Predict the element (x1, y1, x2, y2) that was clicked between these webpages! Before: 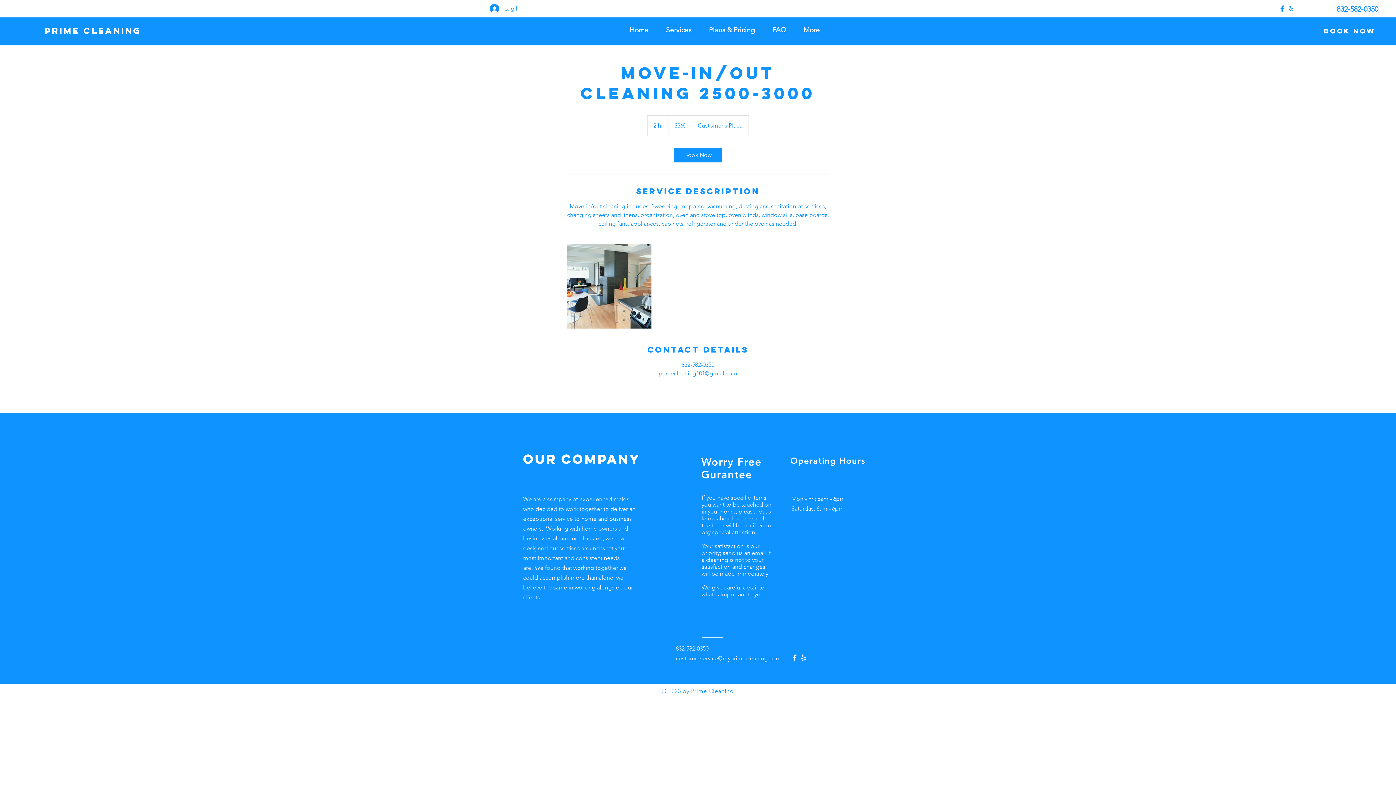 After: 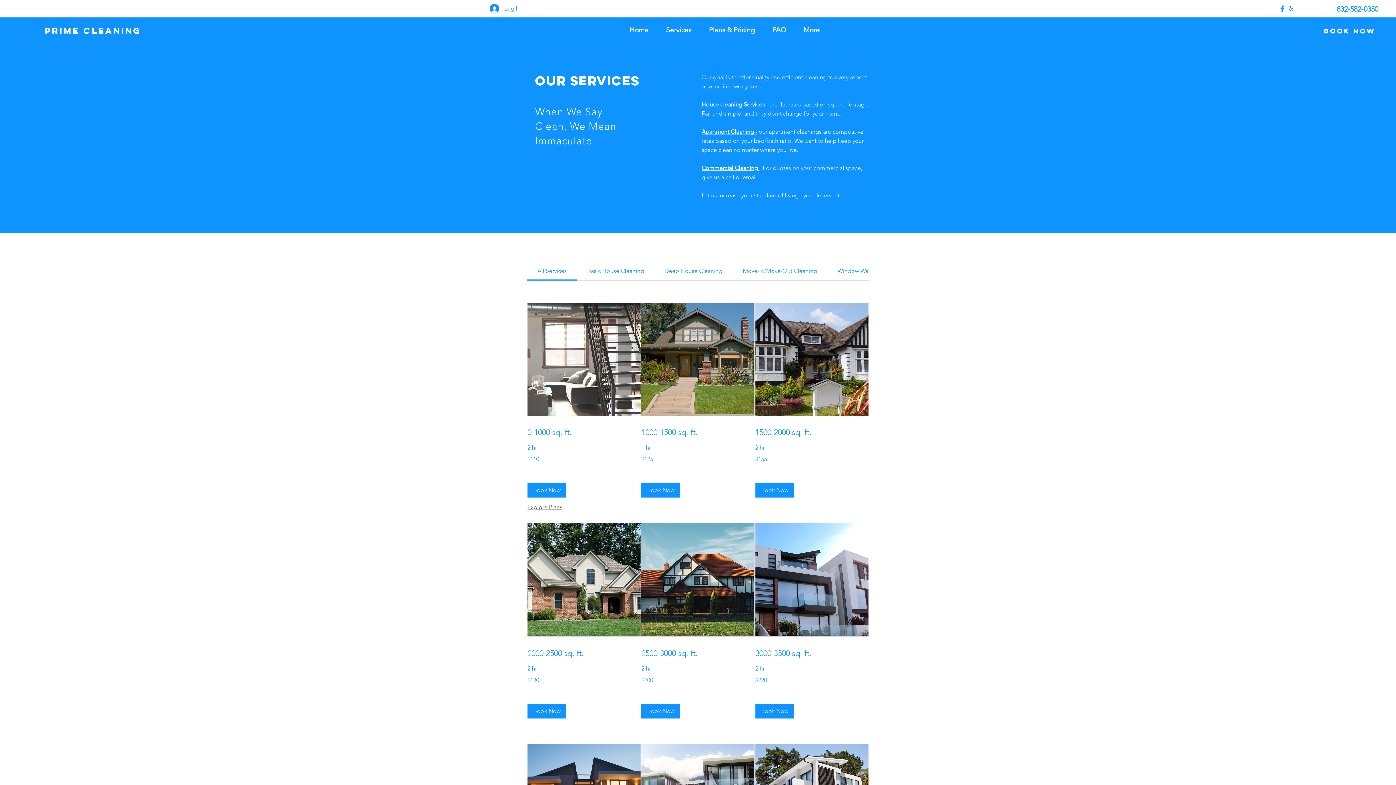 Action: bbox: (1319, 23, 1380, 38) label: Book Now